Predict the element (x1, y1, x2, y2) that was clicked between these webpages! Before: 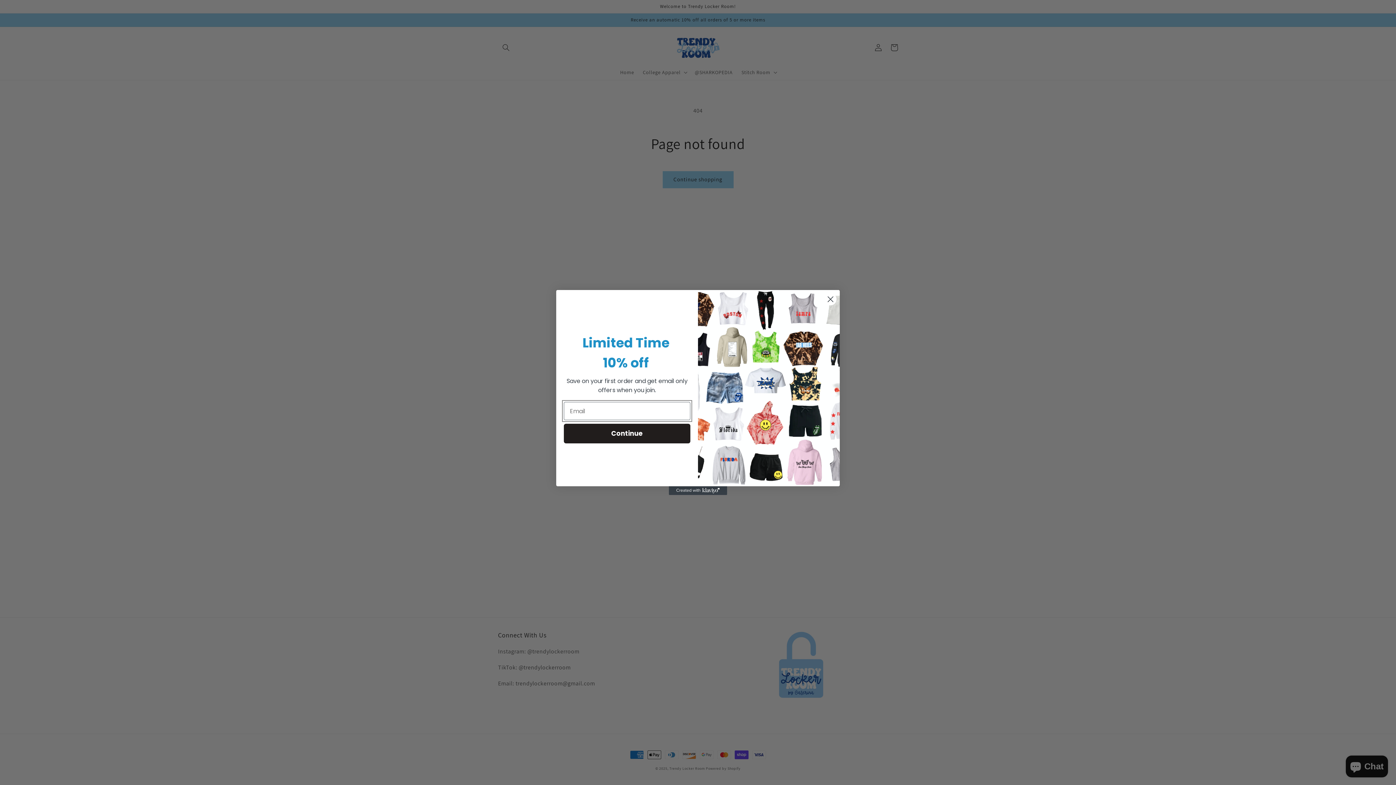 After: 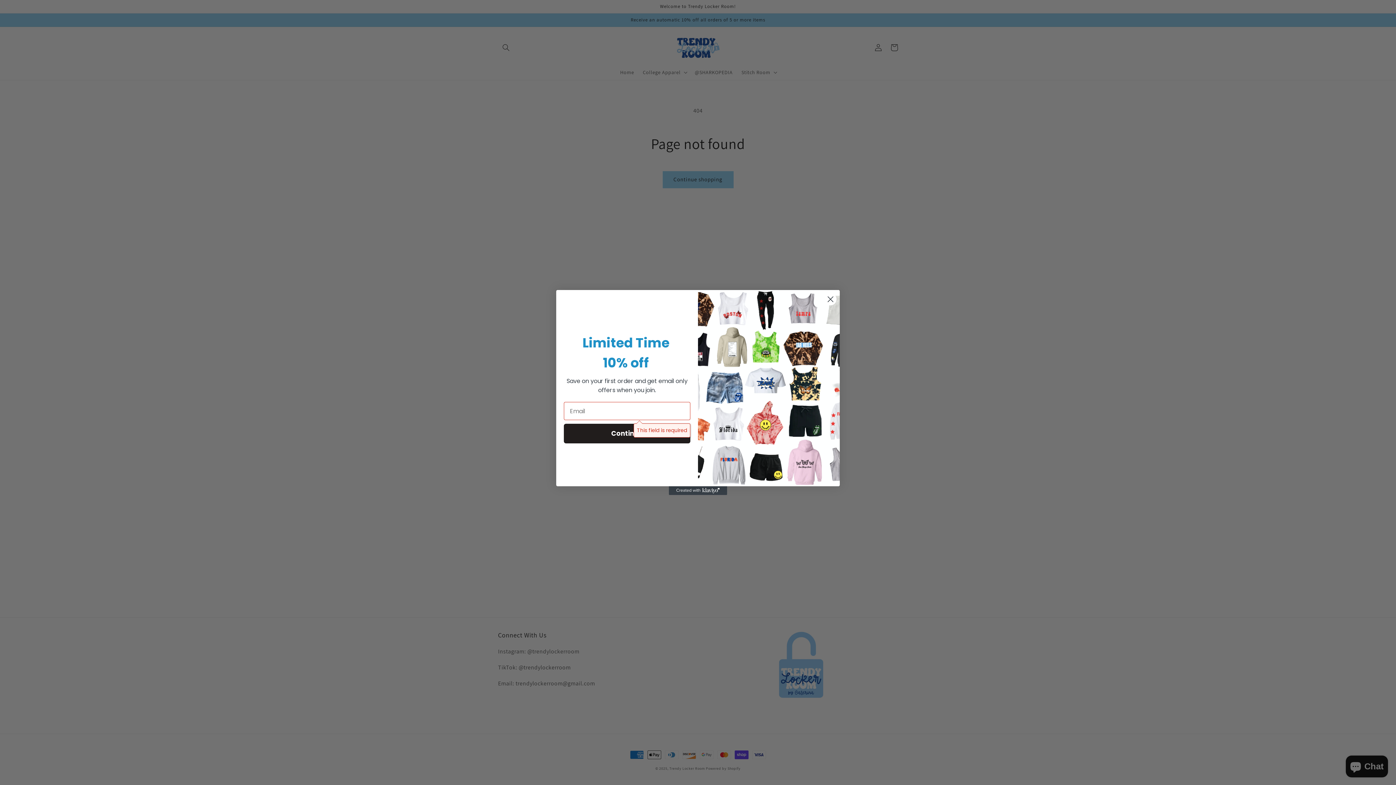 Action: bbox: (564, 424, 690, 443) label: Continue